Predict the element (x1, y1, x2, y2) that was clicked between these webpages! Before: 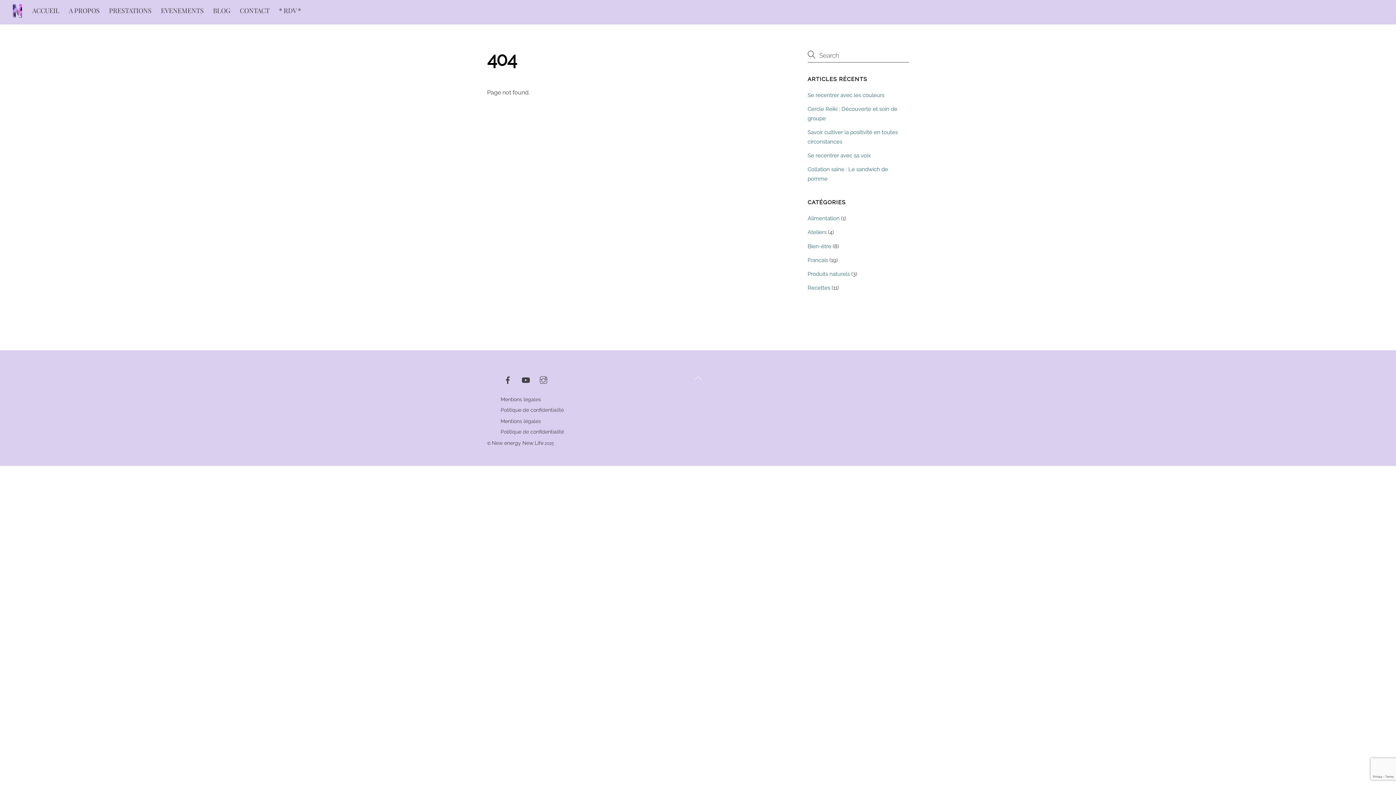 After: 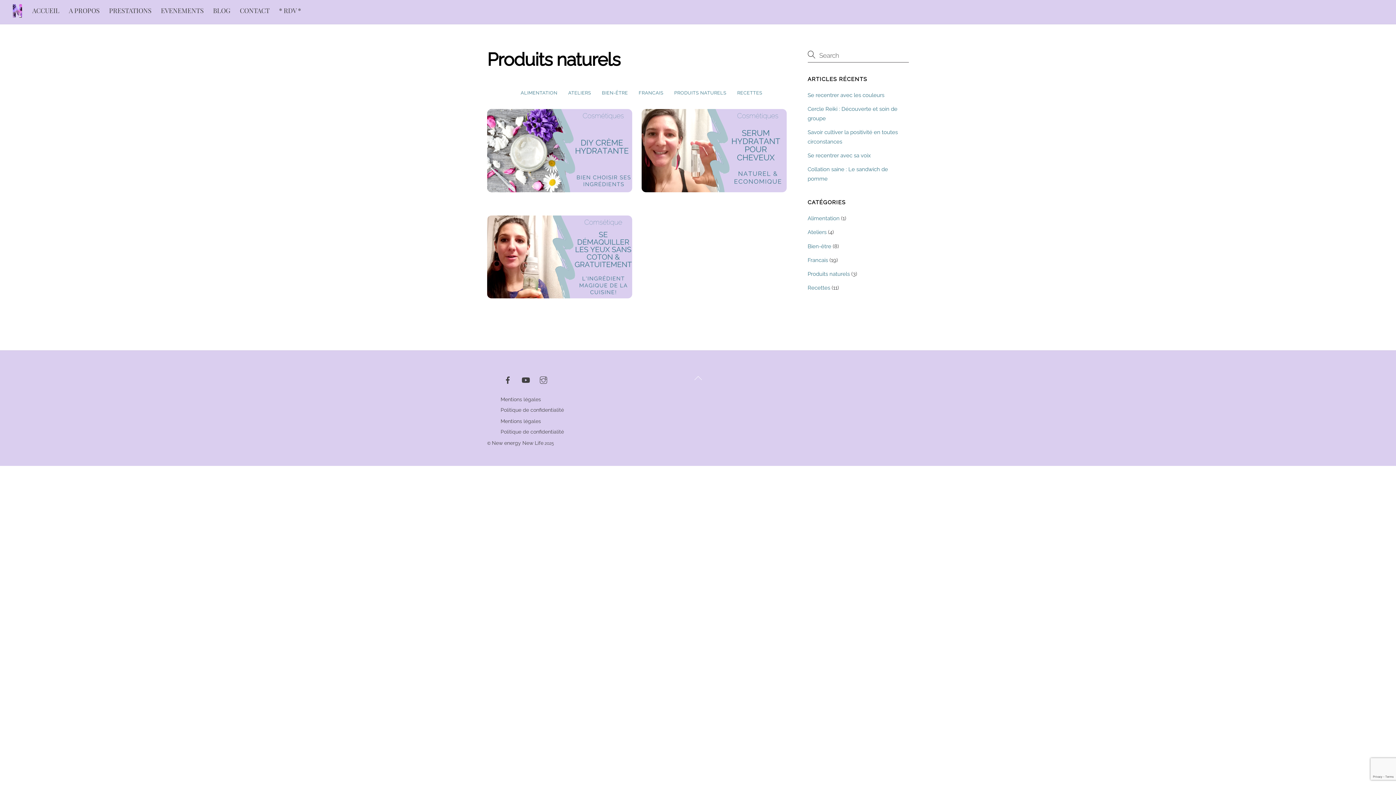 Action: label: Produits naturels bbox: (807, 270, 850, 277)